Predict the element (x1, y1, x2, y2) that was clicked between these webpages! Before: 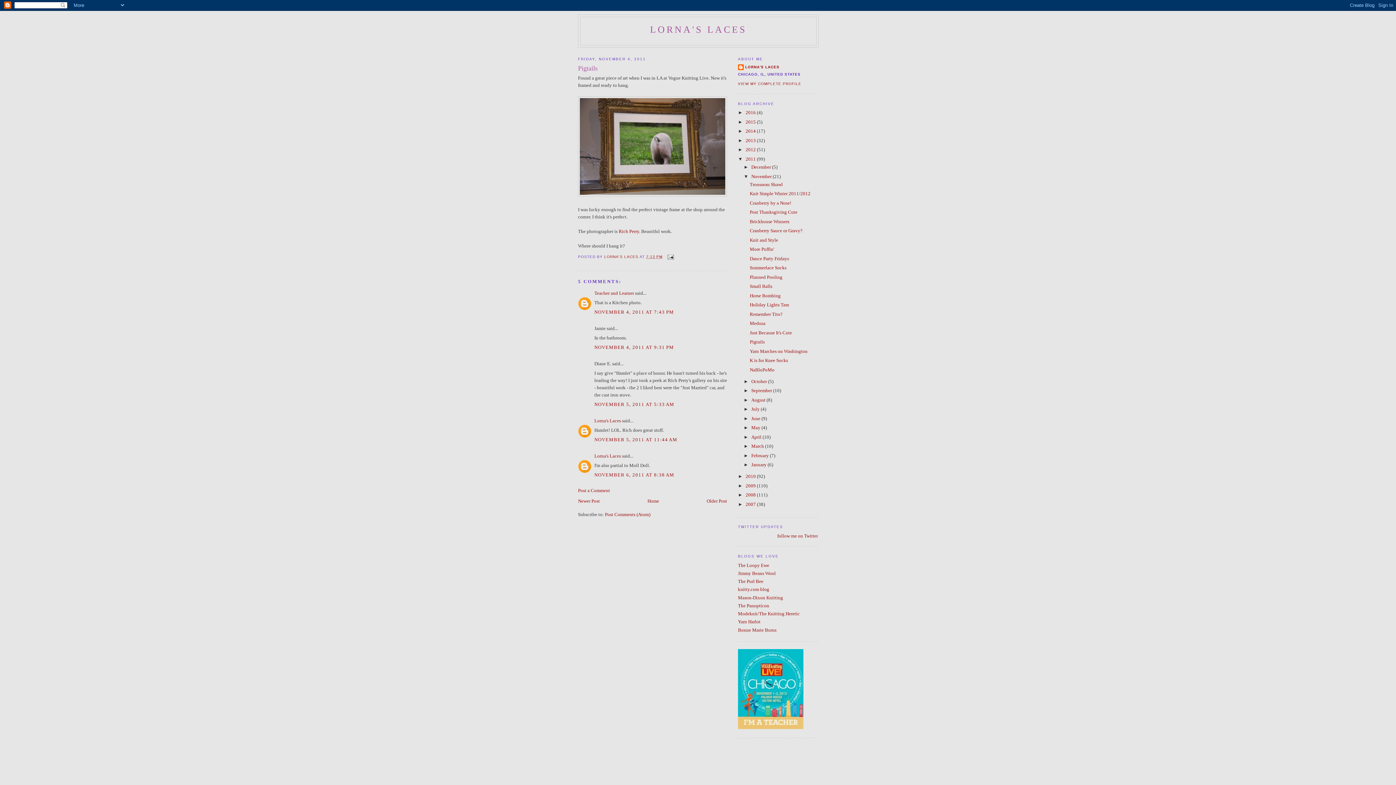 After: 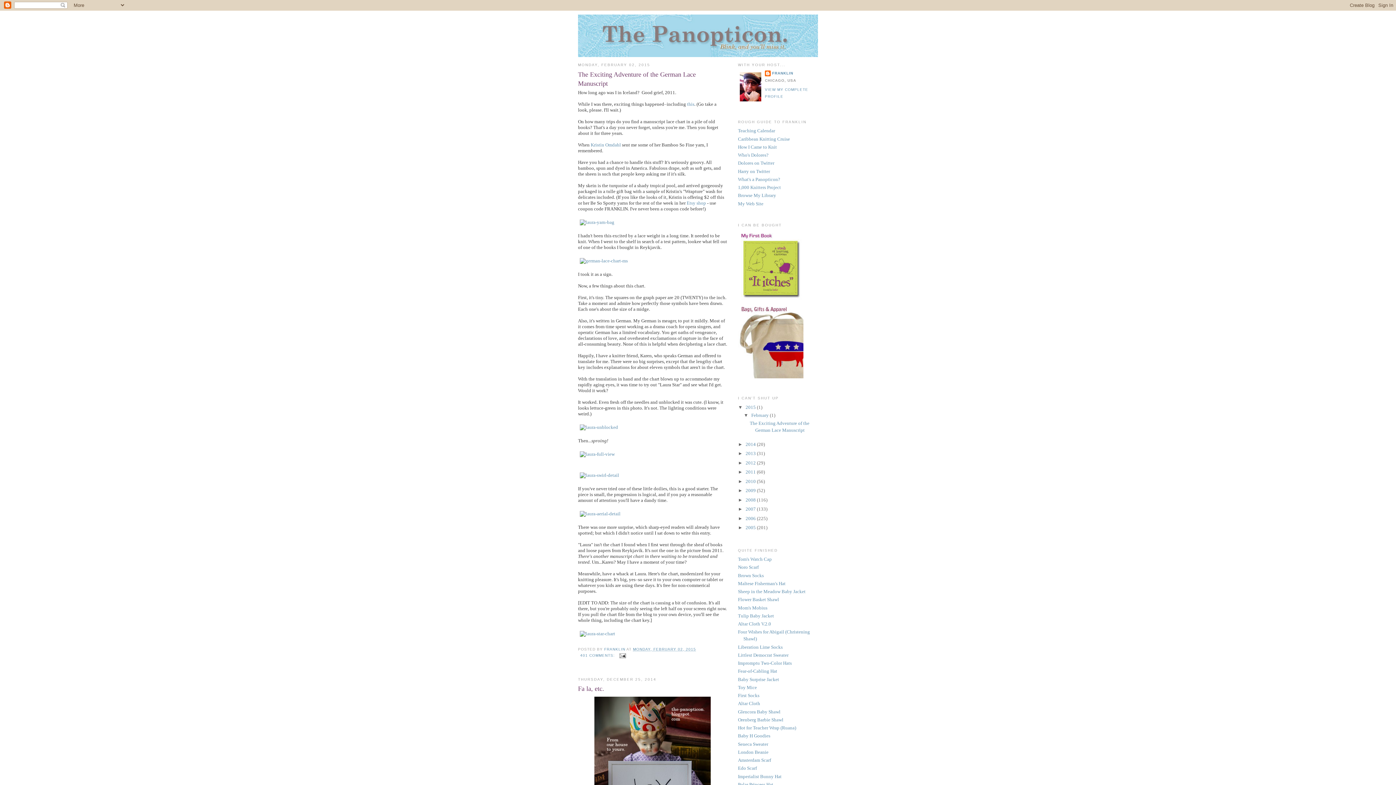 Action: label: The Panopticon bbox: (738, 603, 769, 608)